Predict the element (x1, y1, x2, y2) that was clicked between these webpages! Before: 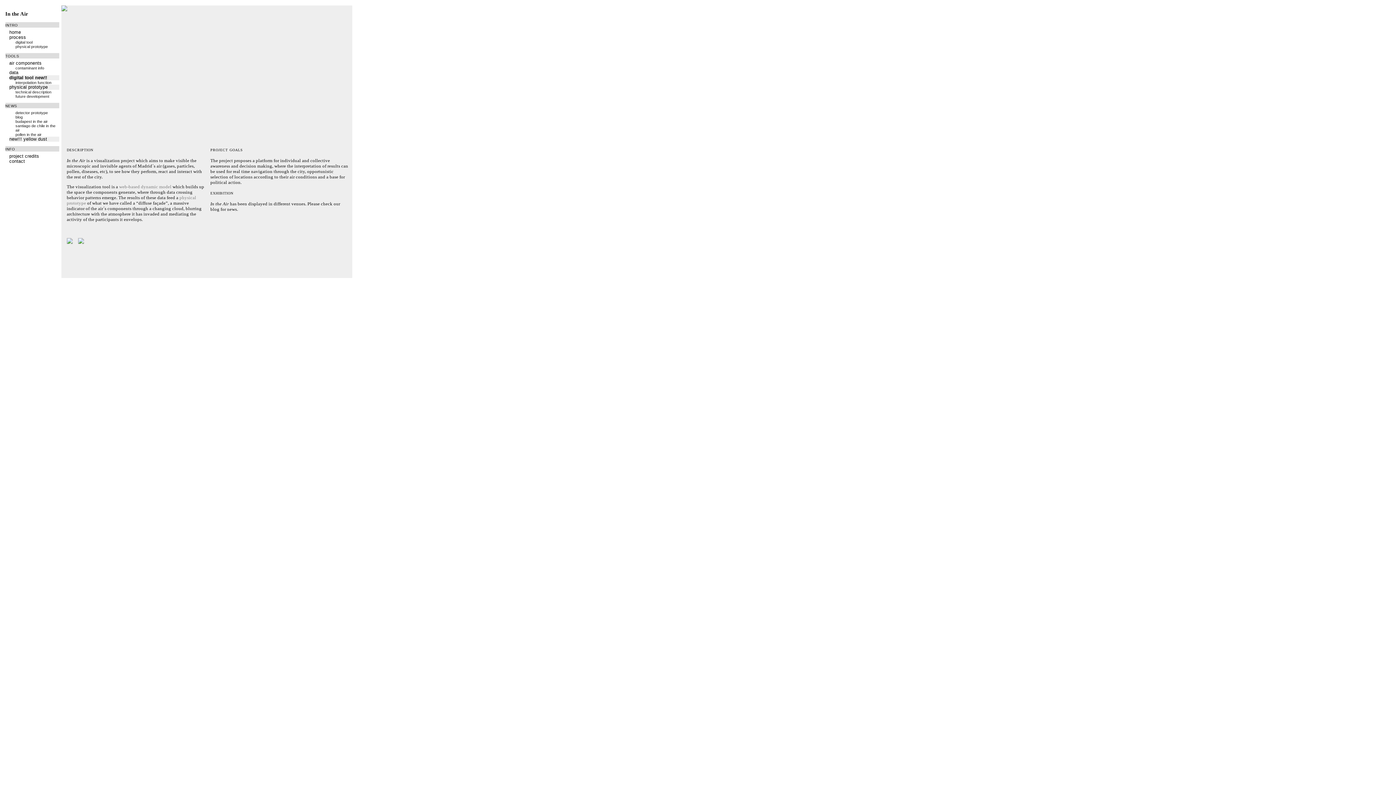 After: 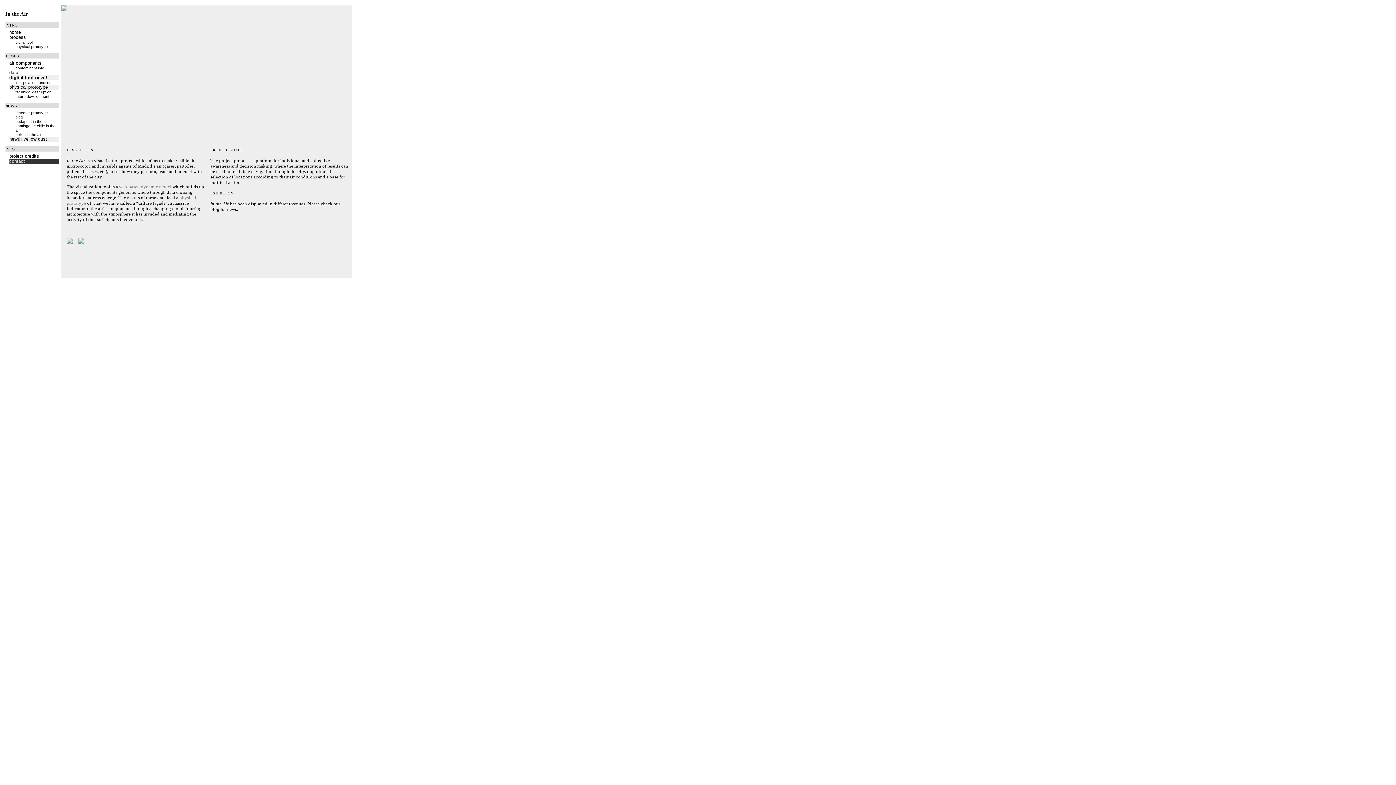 Action: label: contact bbox: (9, 158, 59, 163)